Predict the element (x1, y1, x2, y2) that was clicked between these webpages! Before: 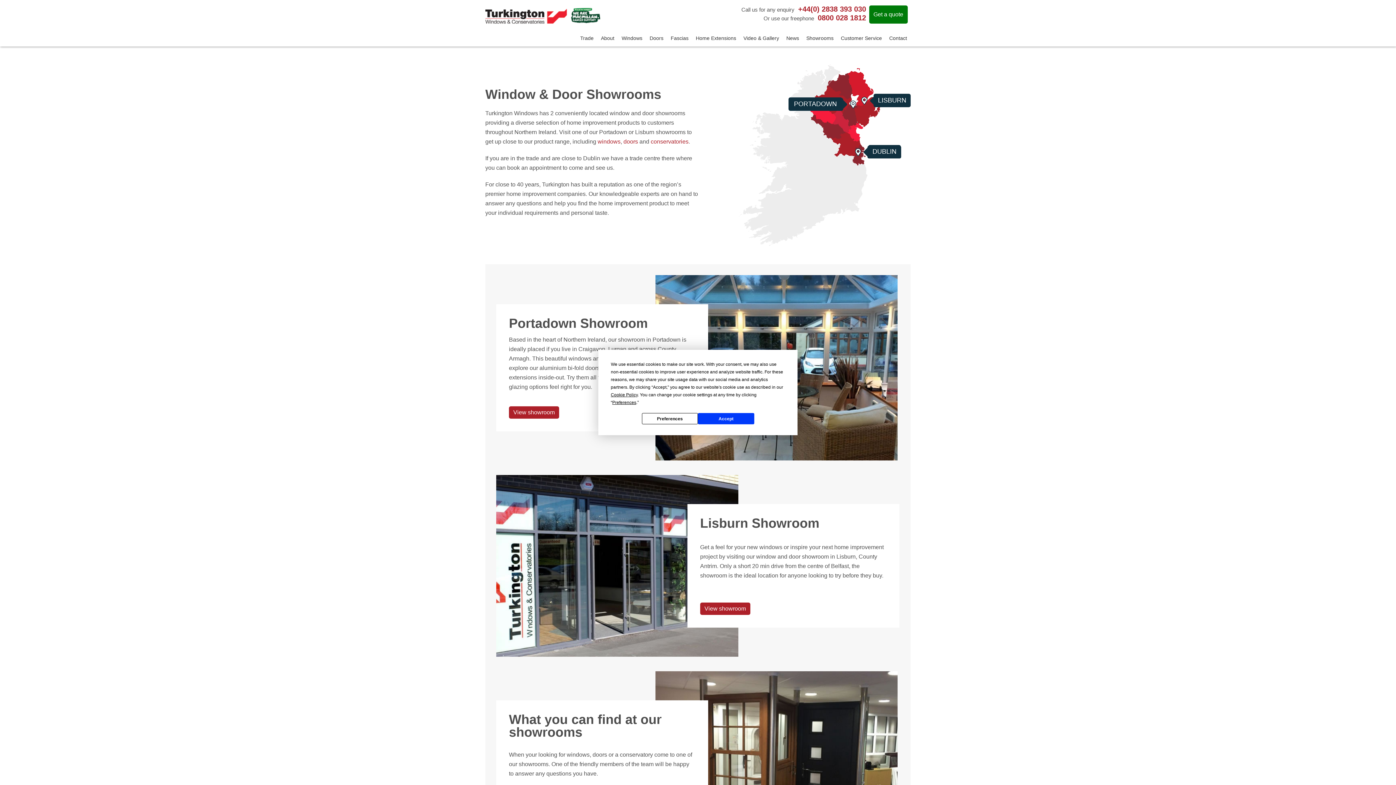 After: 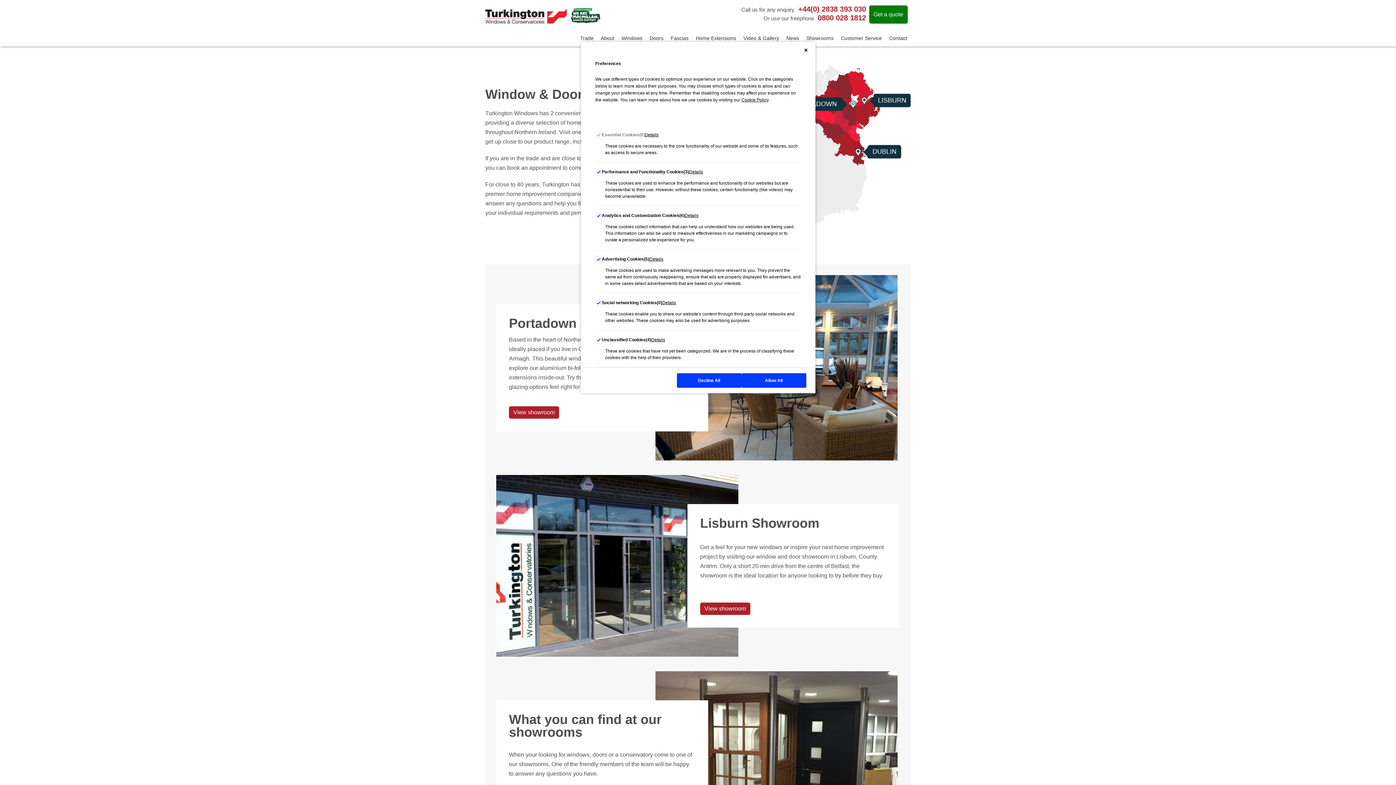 Action: label: Preferences bbox: (642, 413, 698, 424)